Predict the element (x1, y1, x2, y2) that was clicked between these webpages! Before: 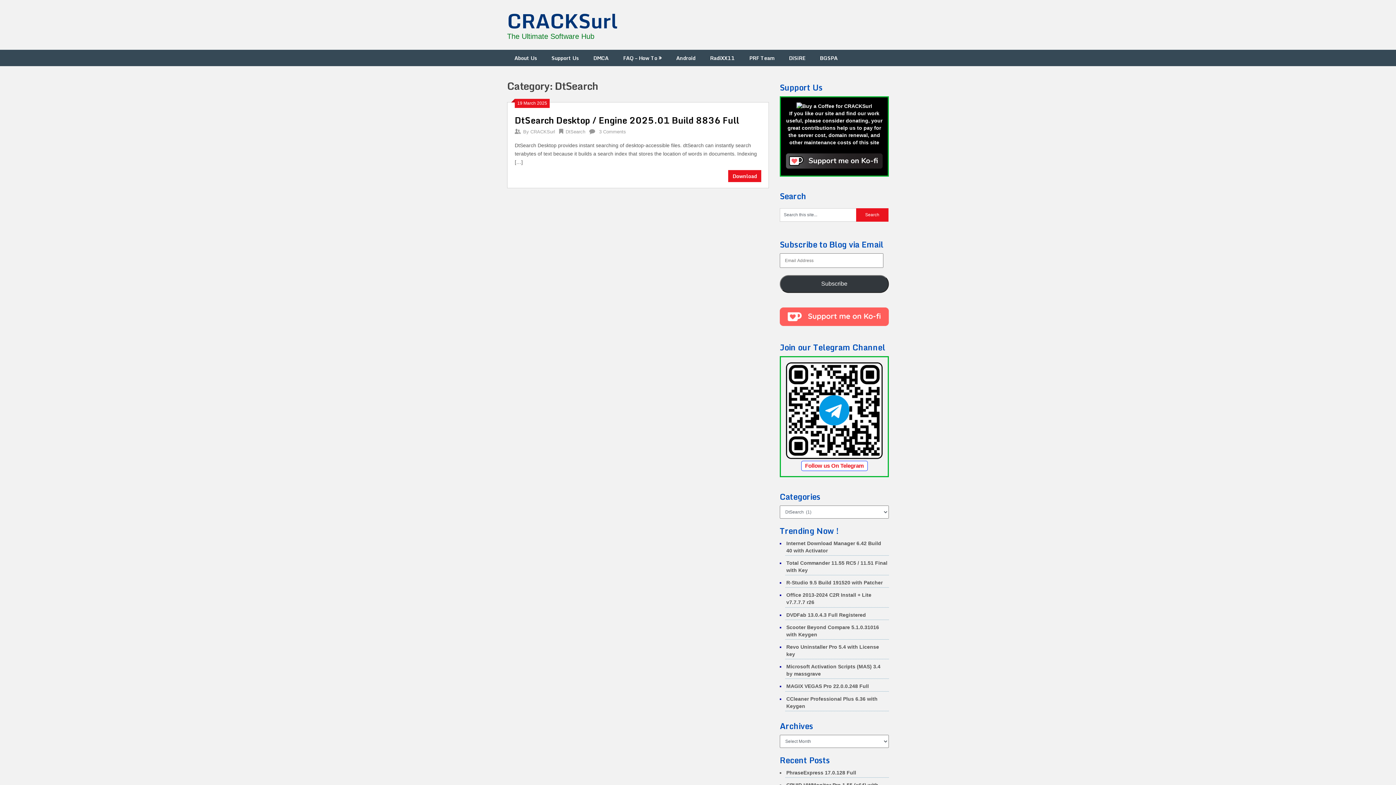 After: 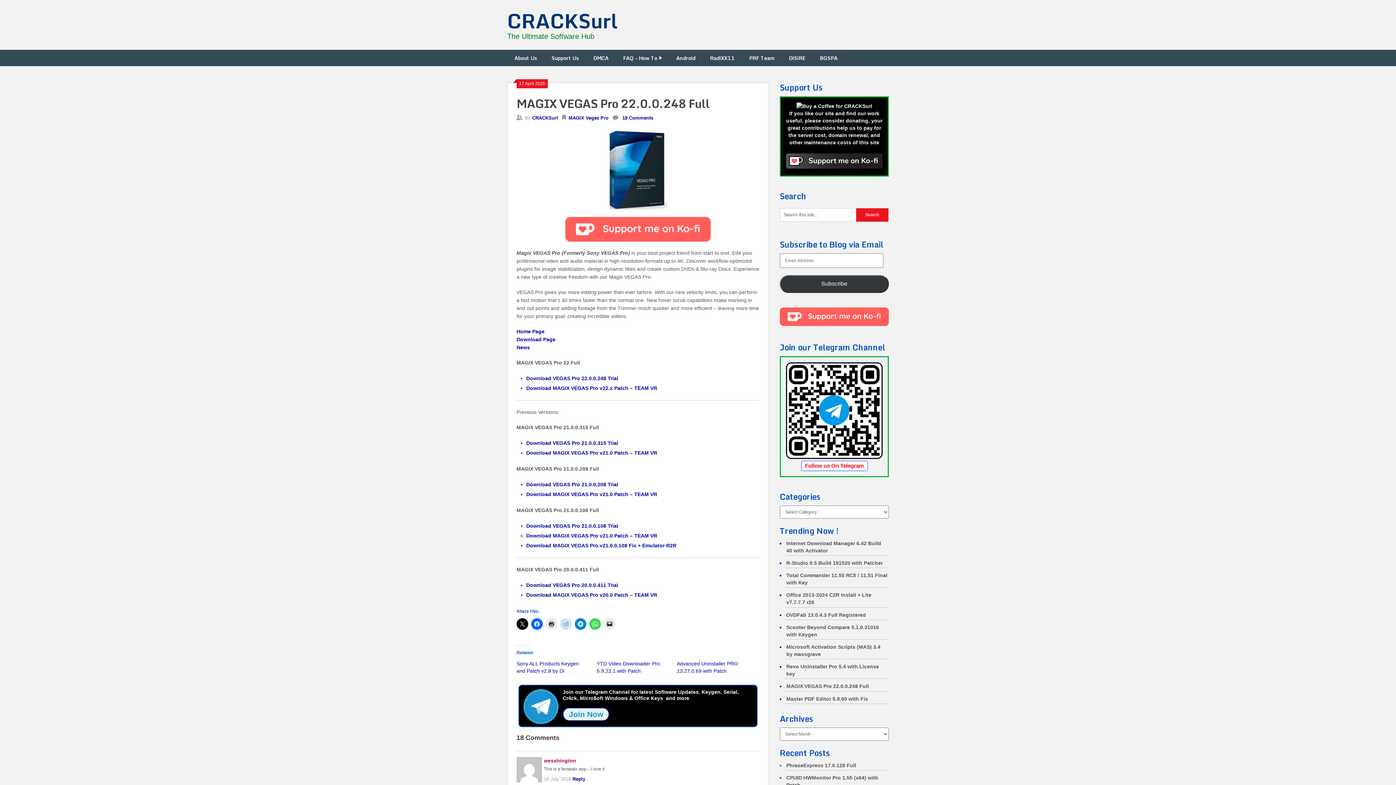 Action: bbox: (786, 683, 869, 689) label: MAGIX VEGAS Pro 22.0.0.248 Full